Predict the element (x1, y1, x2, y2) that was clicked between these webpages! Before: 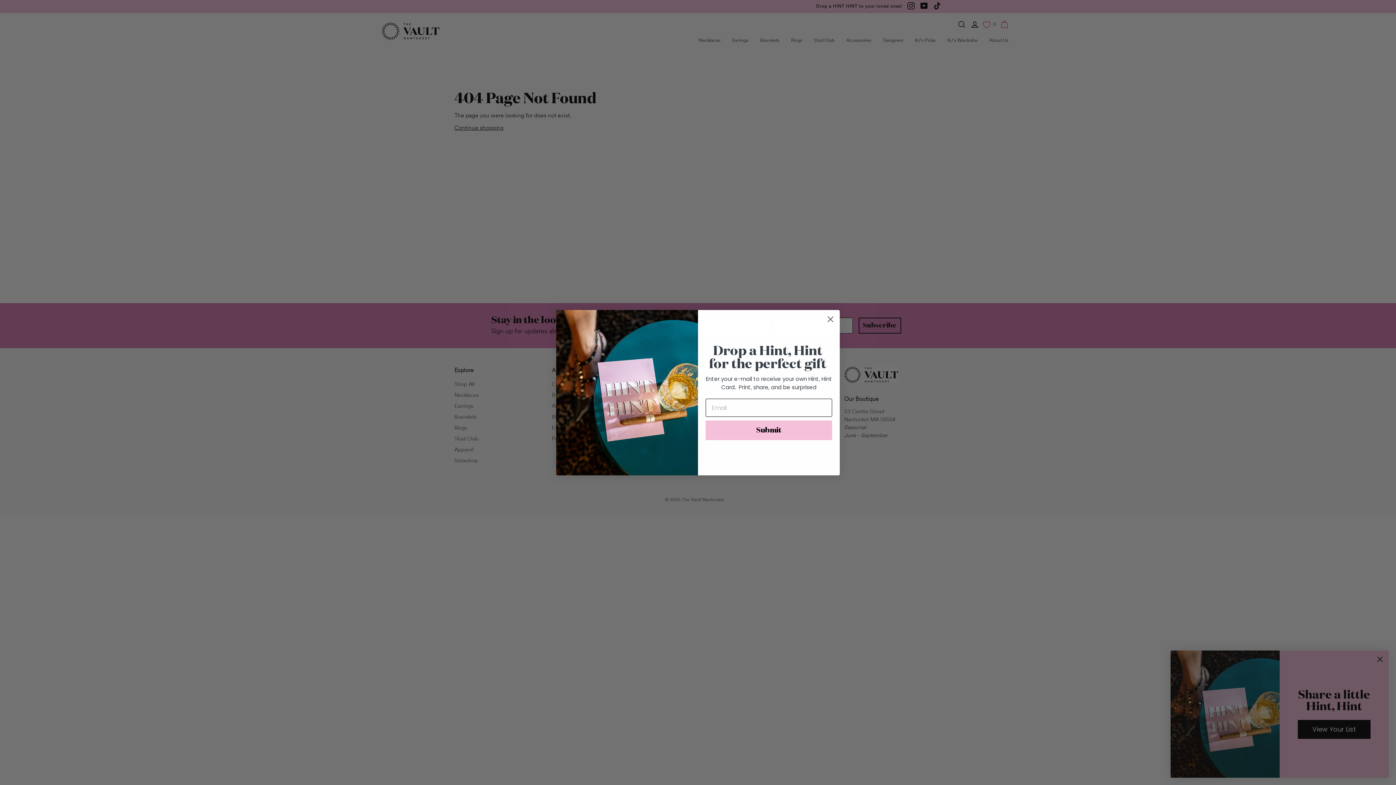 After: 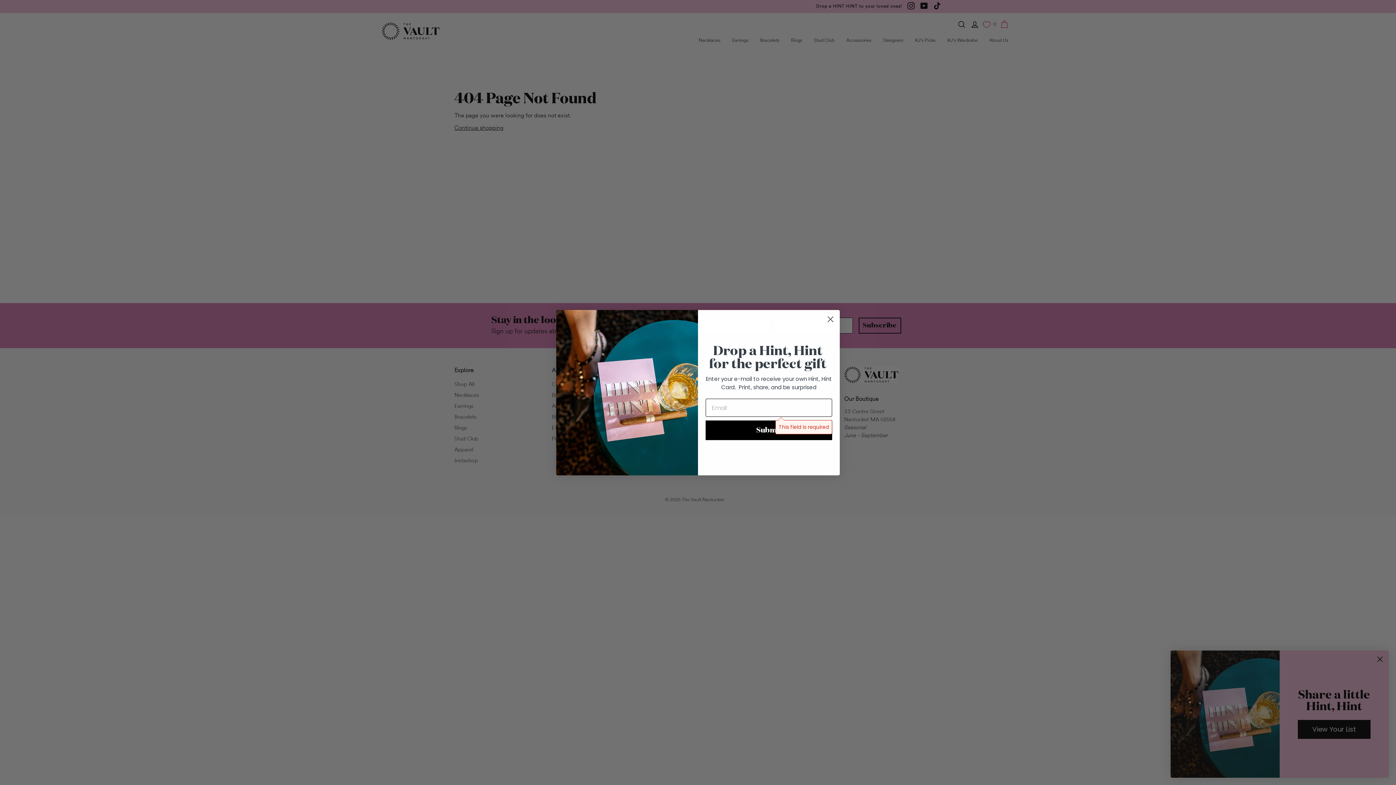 Action: label: Submit bbox: (705, 423, 832, 442)